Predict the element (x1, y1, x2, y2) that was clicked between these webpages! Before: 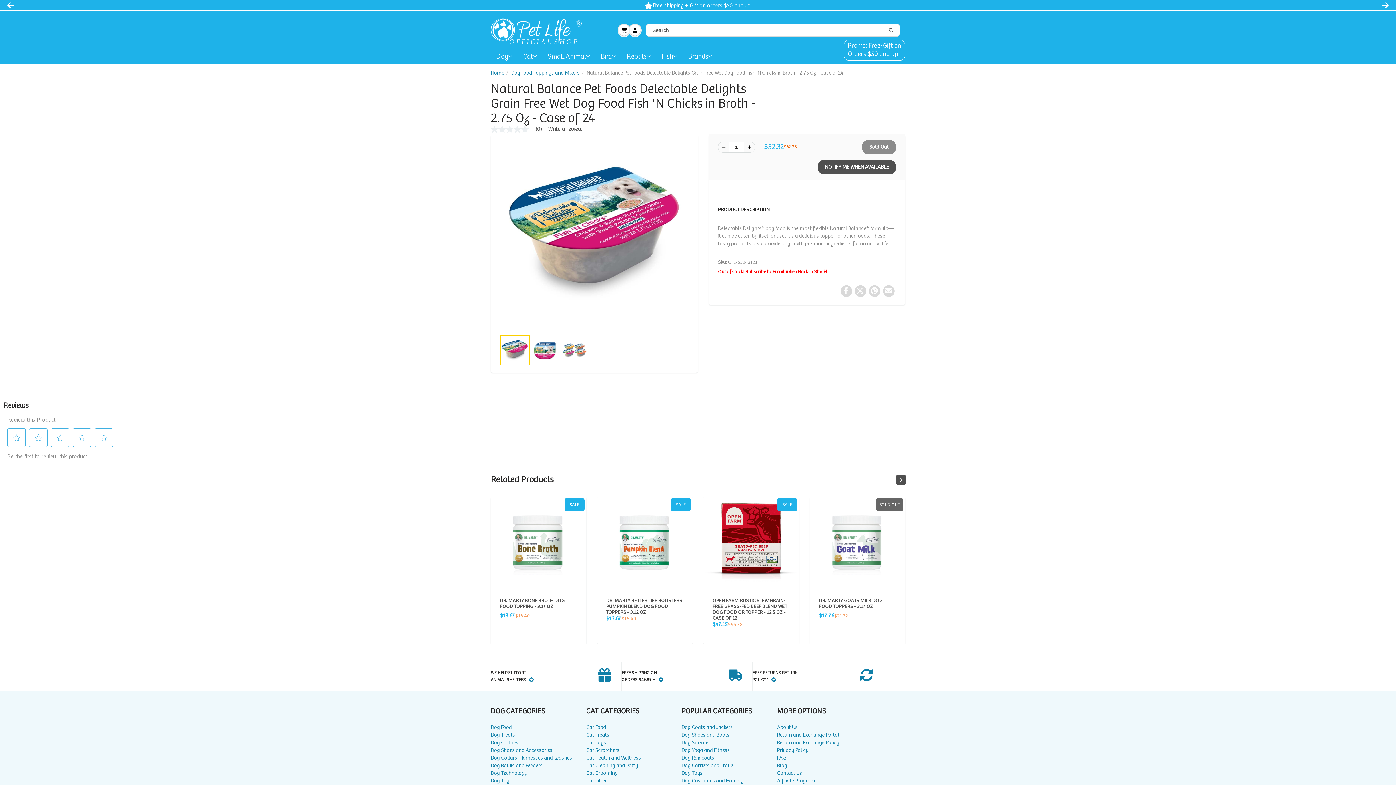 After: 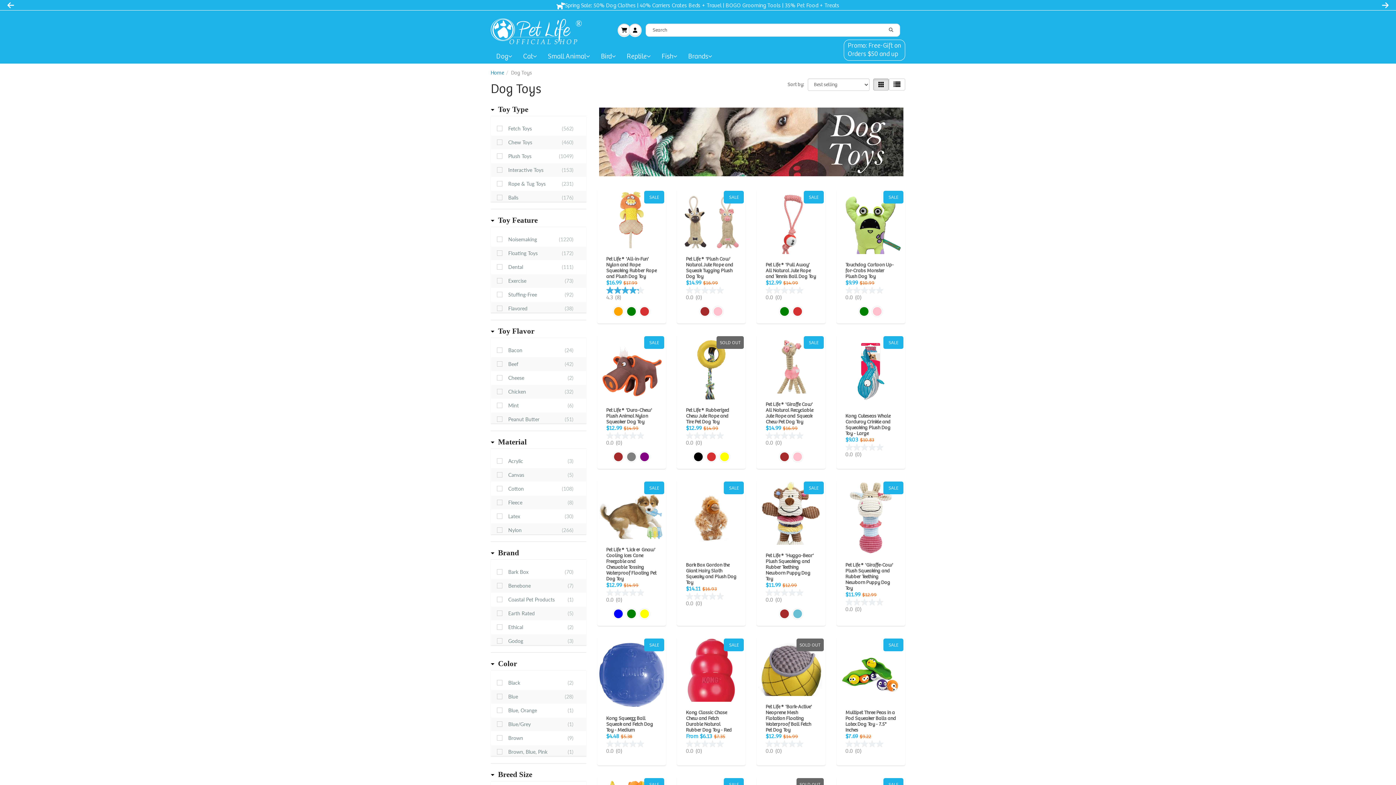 Action: label: Dog Toys bbox: (681, 710, 777, 717)